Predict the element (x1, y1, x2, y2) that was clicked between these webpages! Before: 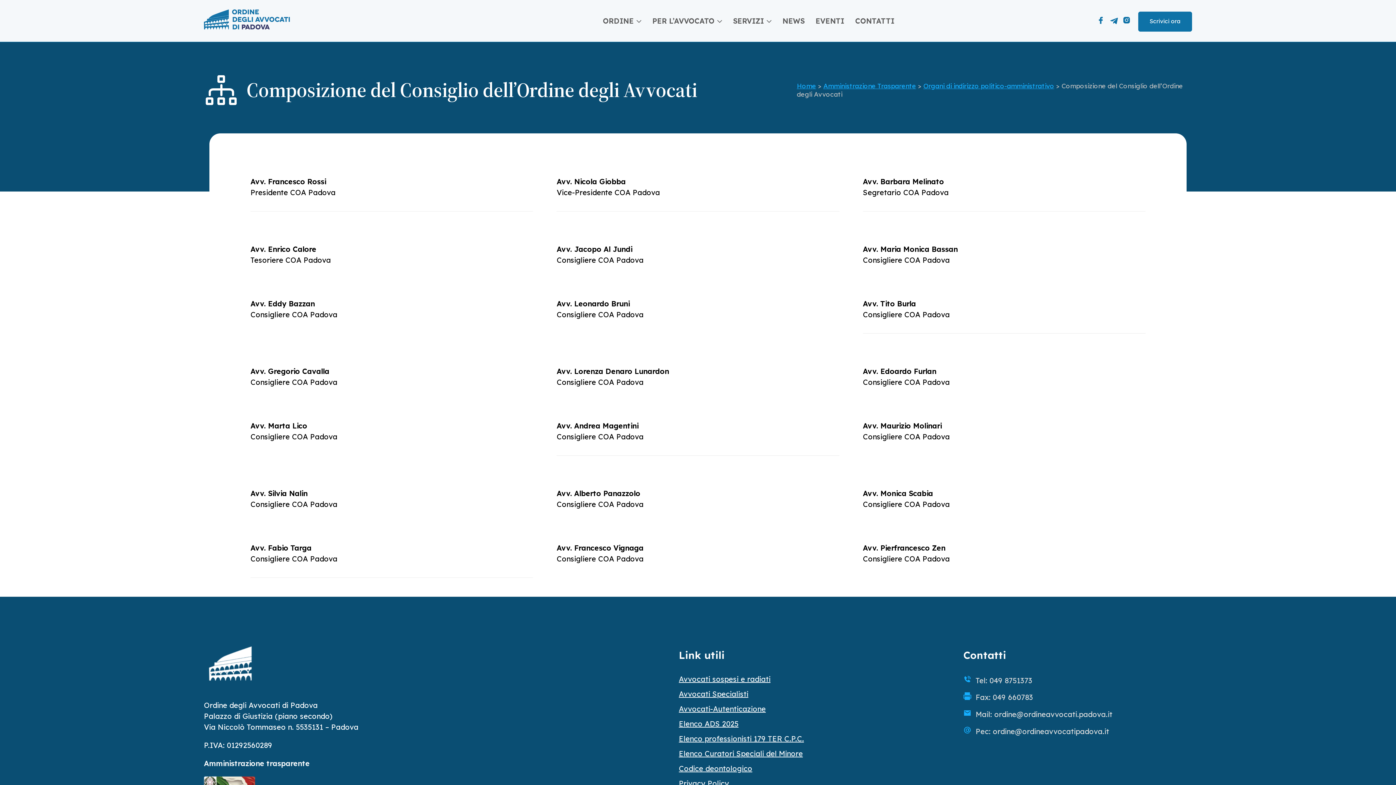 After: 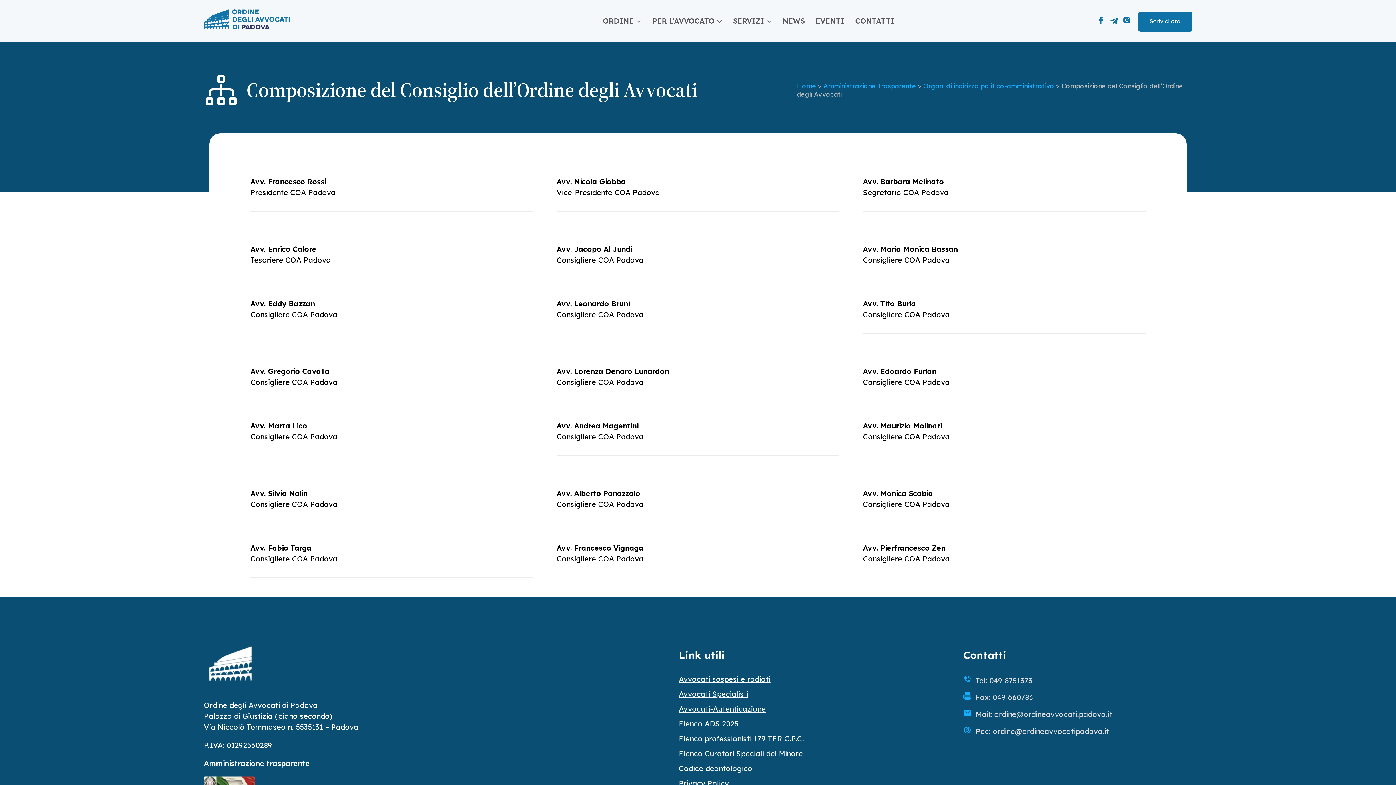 Action: bbox: (679, 719, 738, 728) label: Elenco ADS 2025